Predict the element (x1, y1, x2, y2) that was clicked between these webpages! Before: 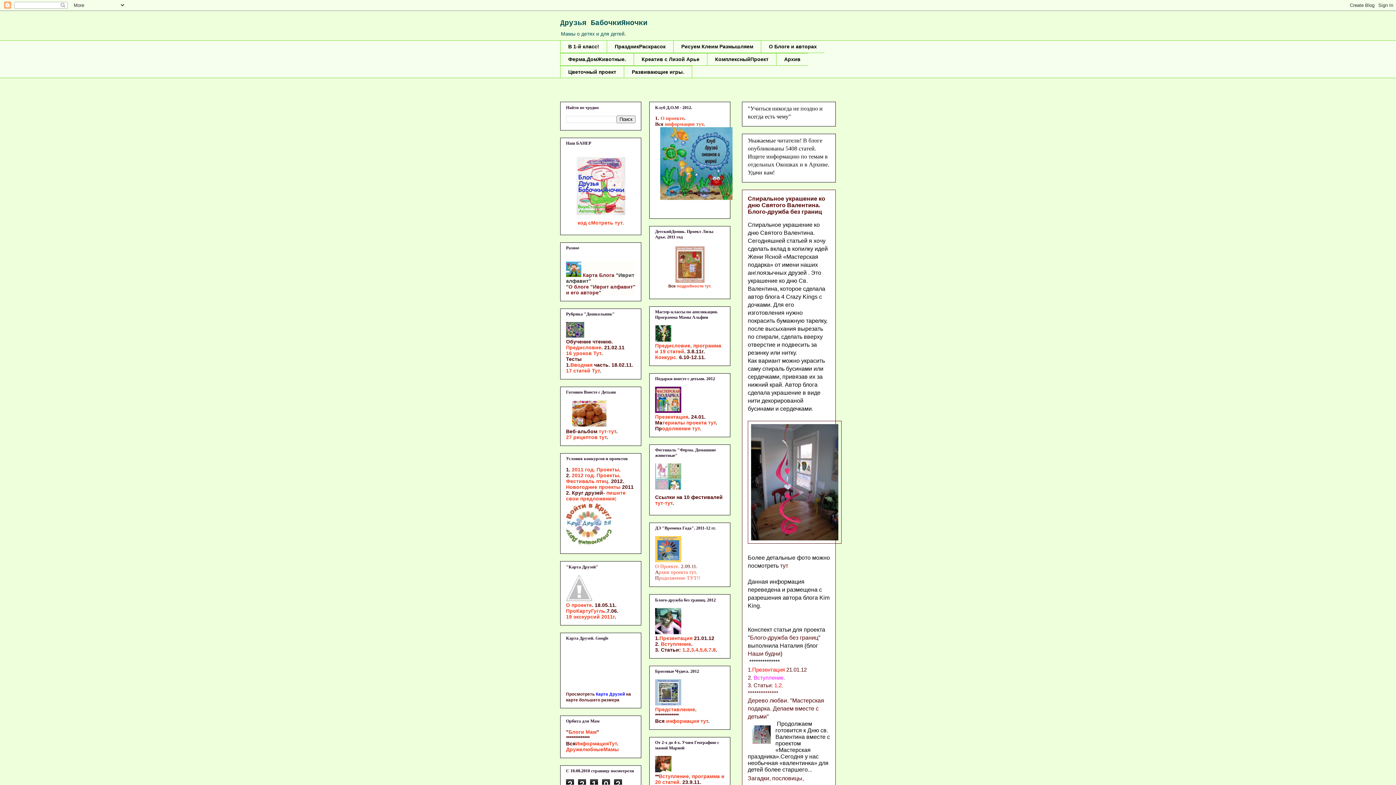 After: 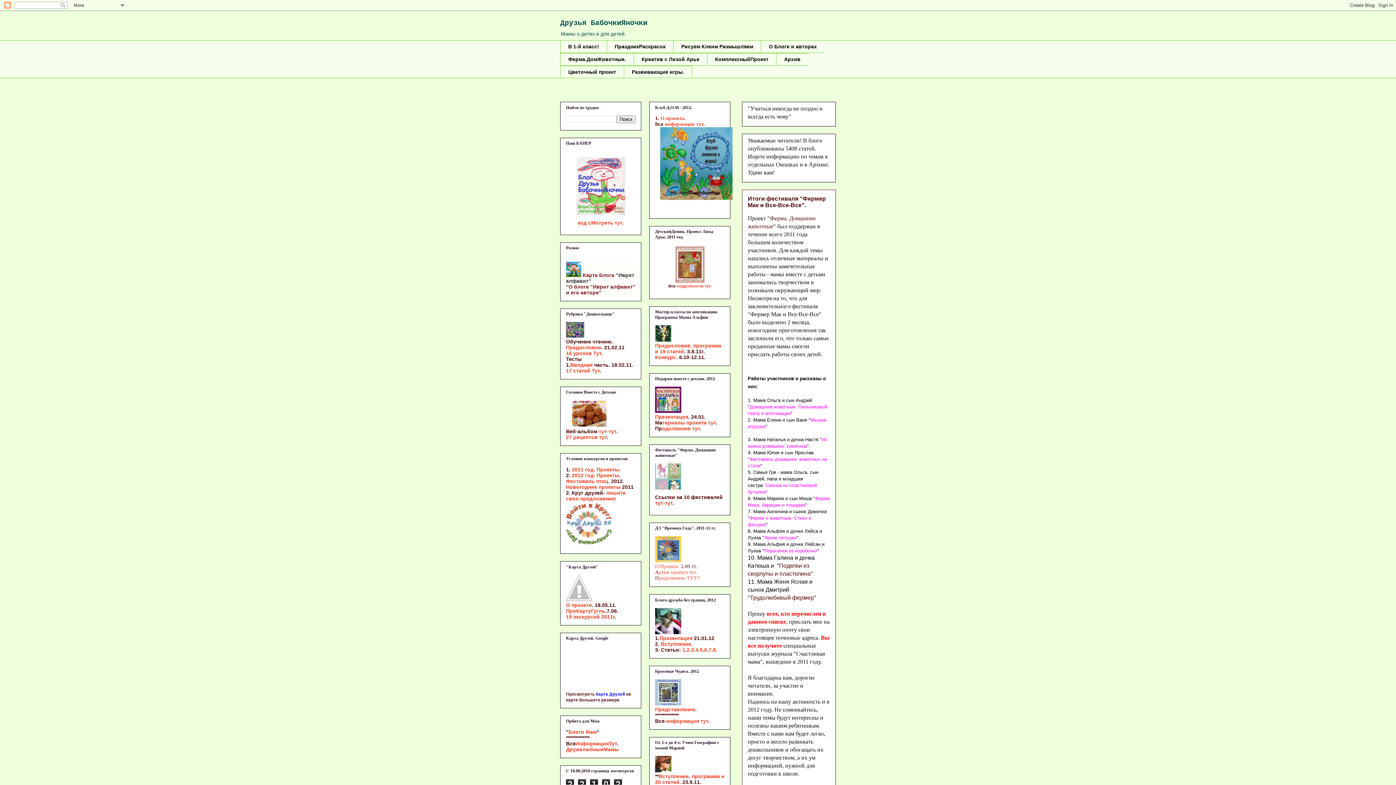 Action: label: тут-тут bbox: (655, 500, 672, 506)